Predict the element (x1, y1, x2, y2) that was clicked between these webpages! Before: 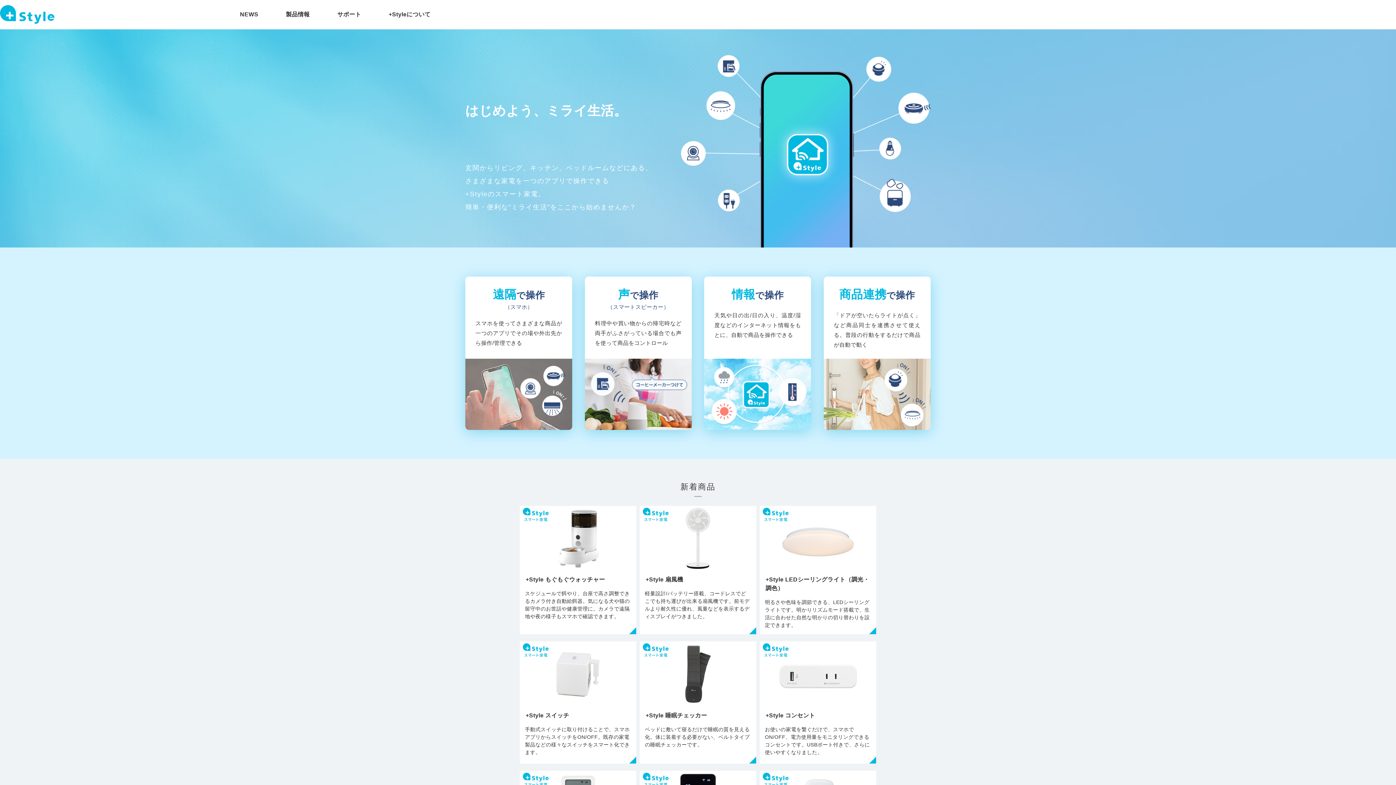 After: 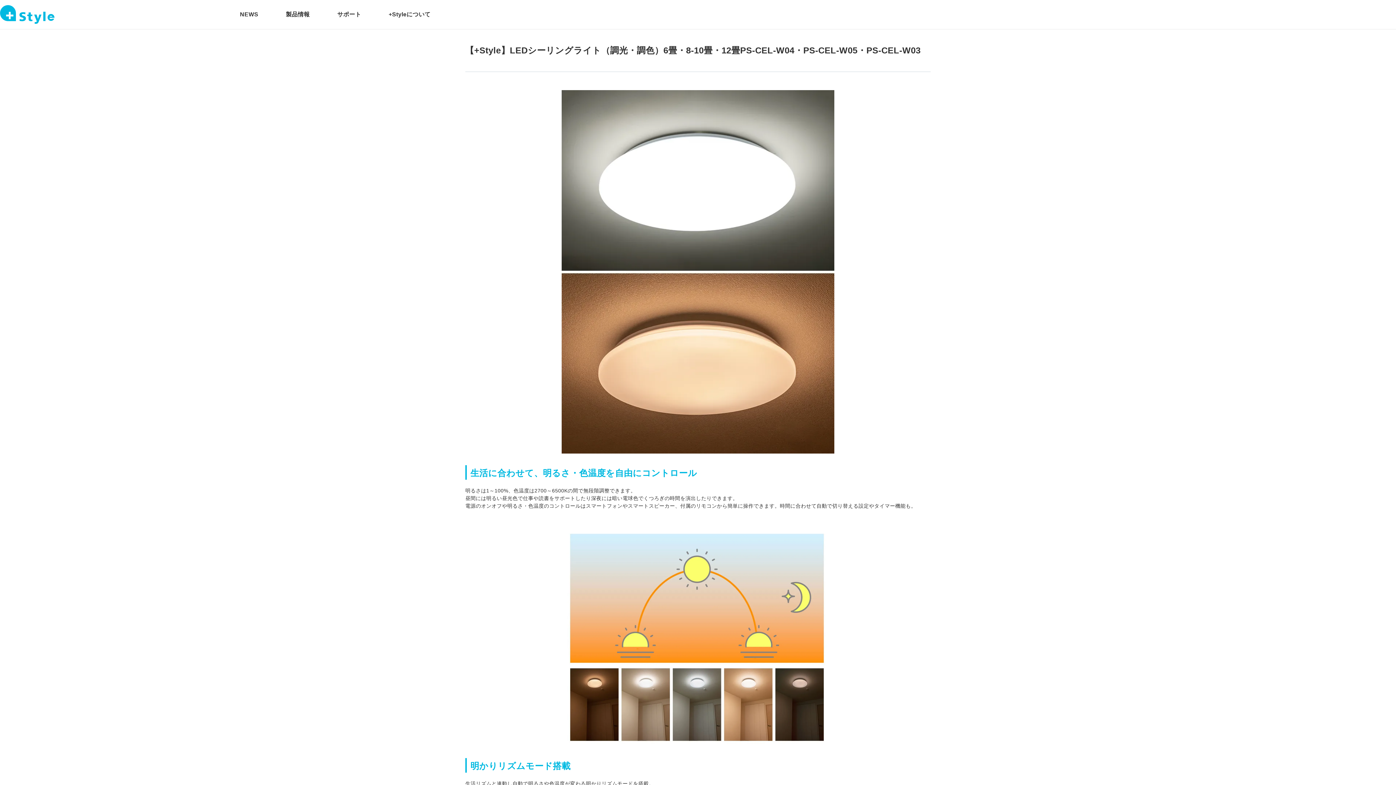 Action: bbox: (760, 506, 876, 634) label: +Style LEDシーリングライト（調光・調色）
明るさや色味を調節できる、LEDシーリングライトです。明かりリズムモード搭載で、生活に合わせた自然な明かりの切り替わりを設定できます。